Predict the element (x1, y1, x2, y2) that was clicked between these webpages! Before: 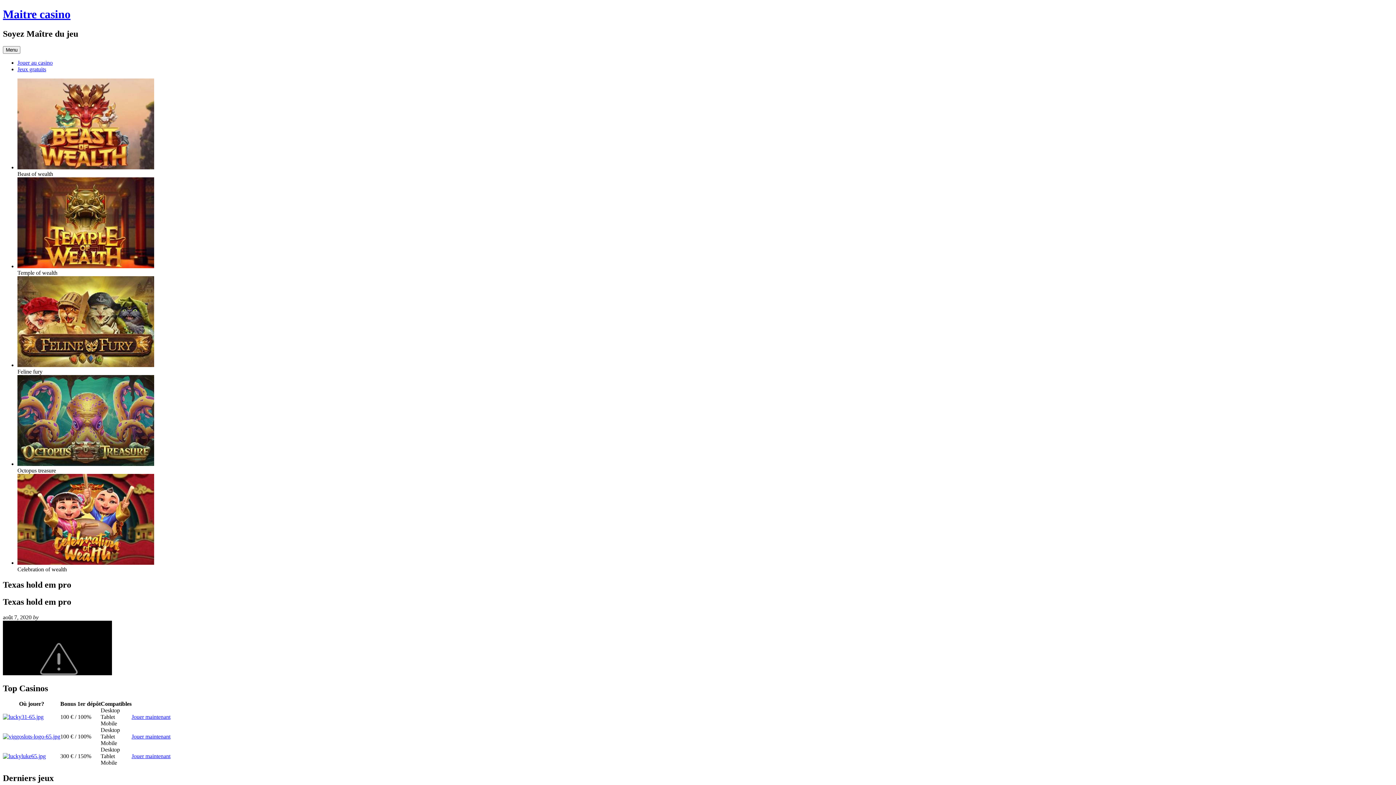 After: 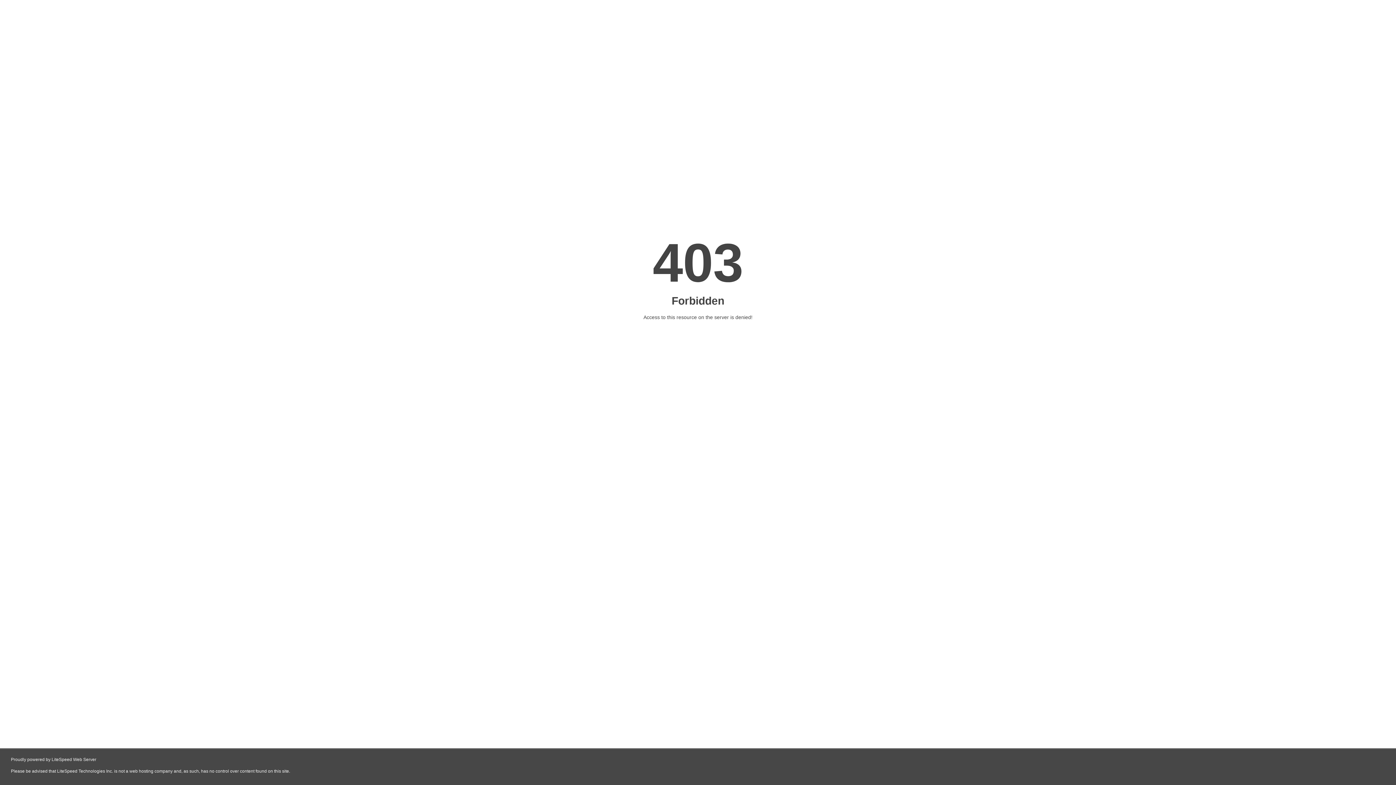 Action: bbox: (17, 375, 1393, 467)